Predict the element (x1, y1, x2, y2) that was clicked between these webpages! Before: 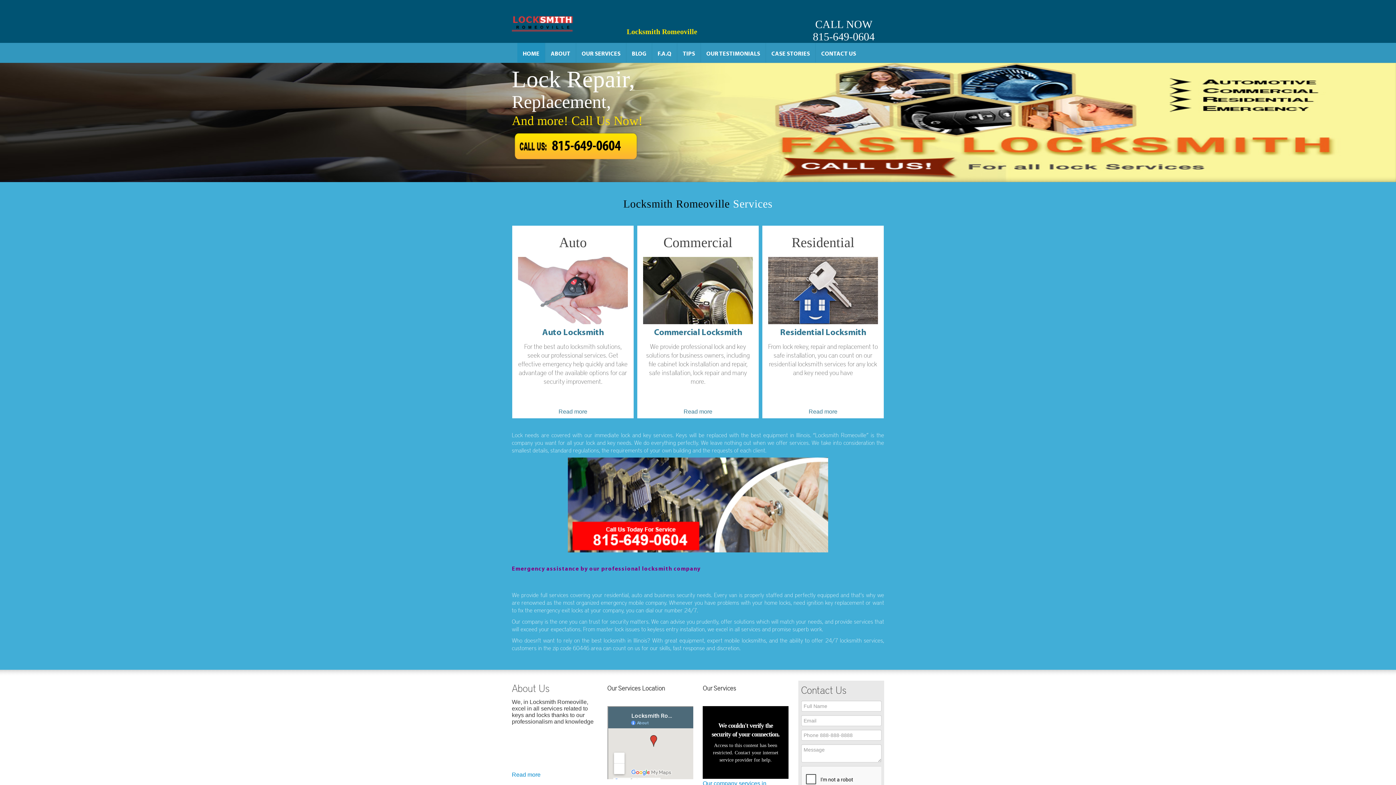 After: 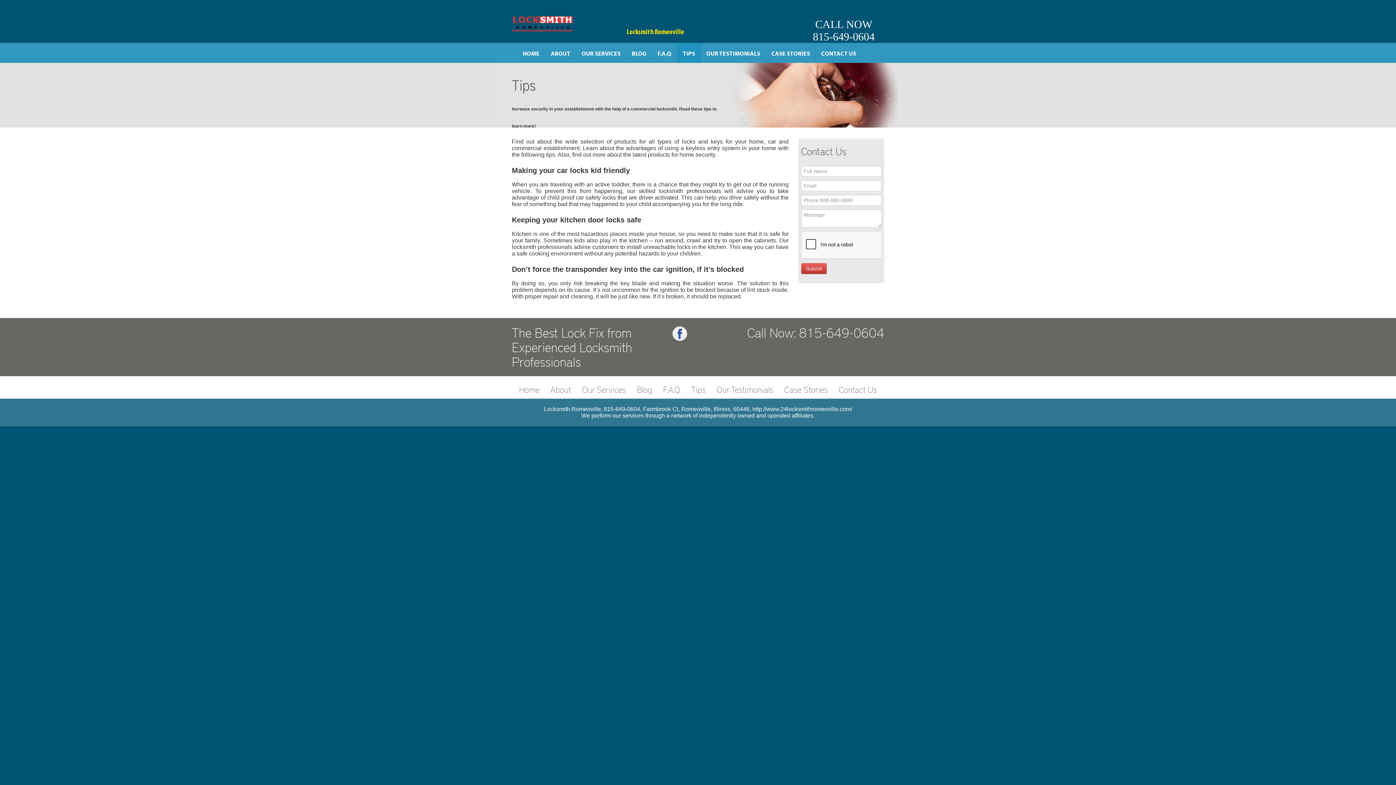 Action: bbox: (677, 42, 700, 62) label: TIPS